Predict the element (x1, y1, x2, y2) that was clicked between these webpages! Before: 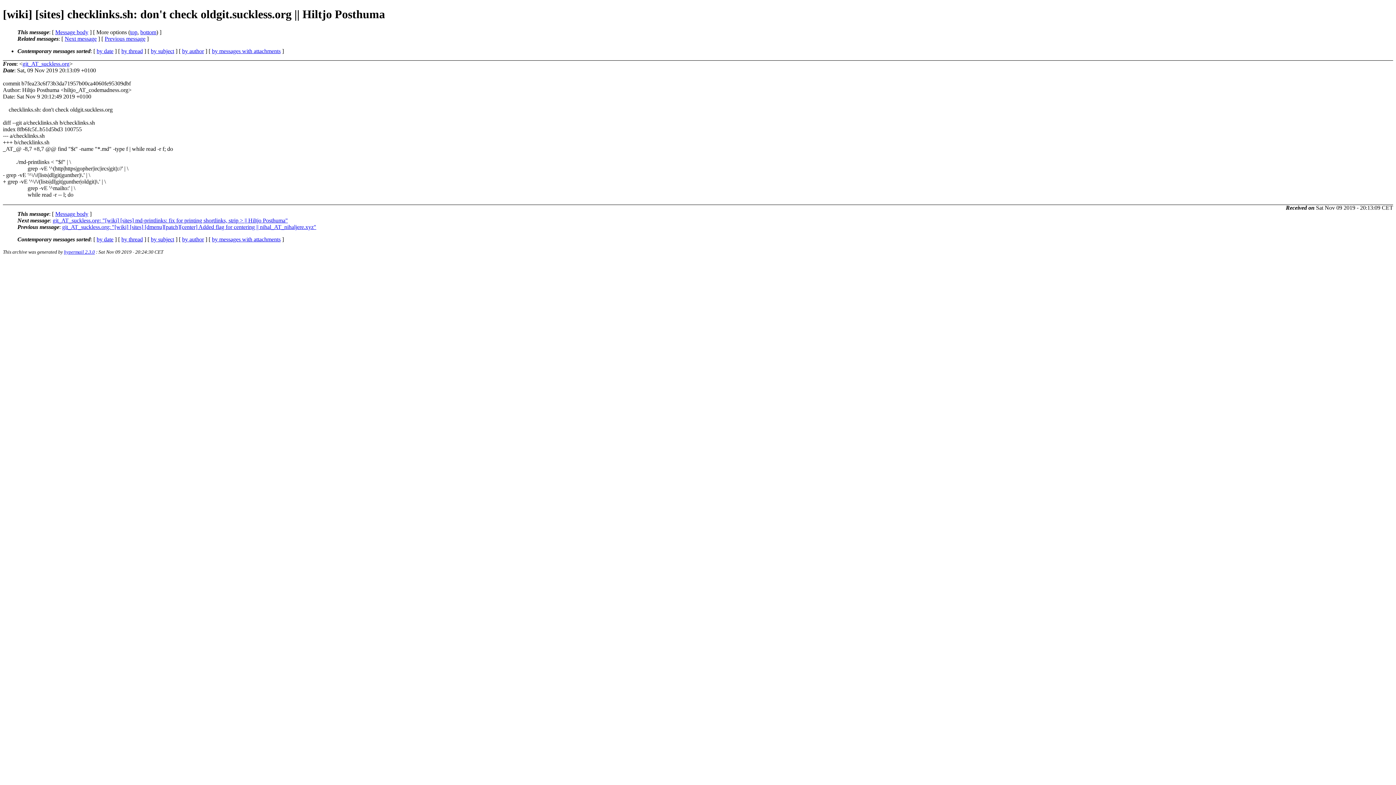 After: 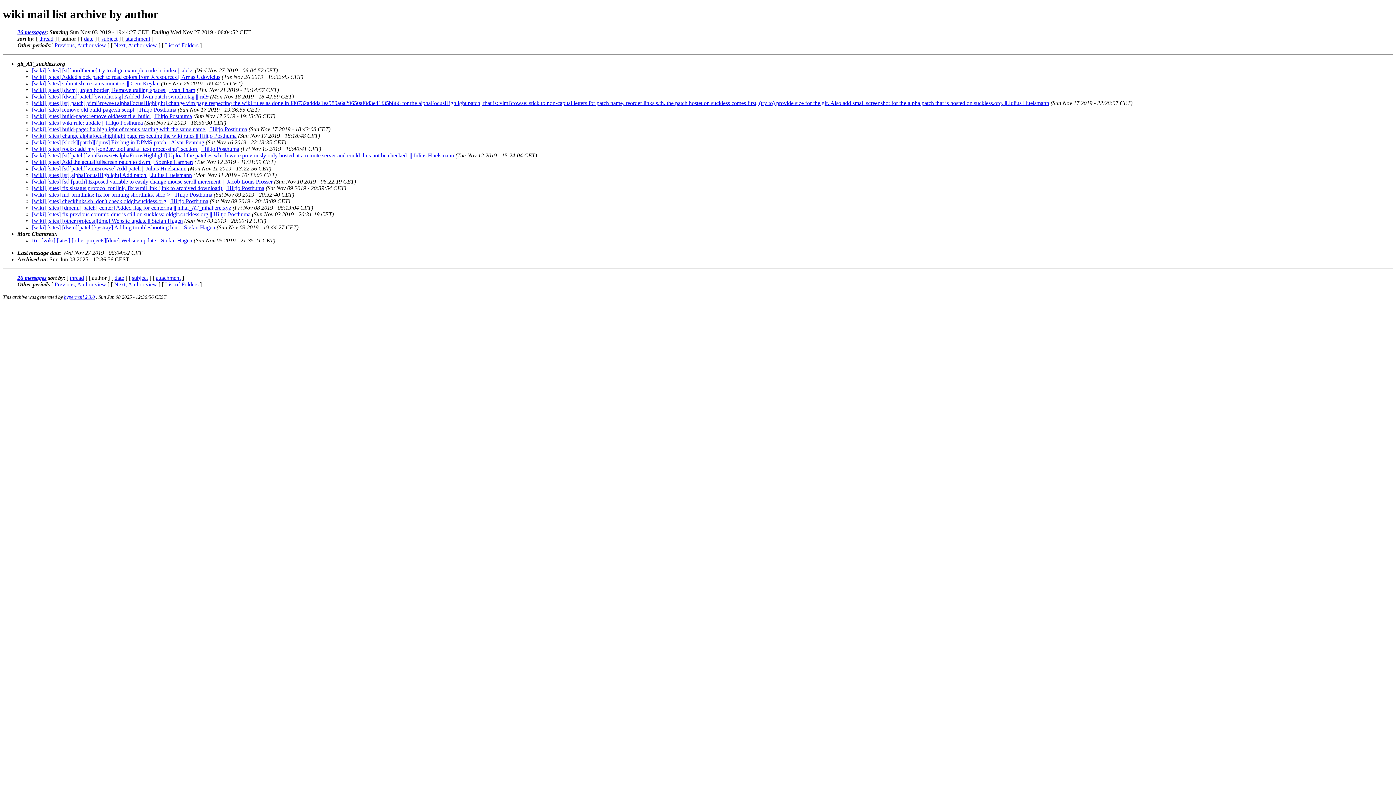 Action: label: by author bbox: (182, 236, 204, 242)